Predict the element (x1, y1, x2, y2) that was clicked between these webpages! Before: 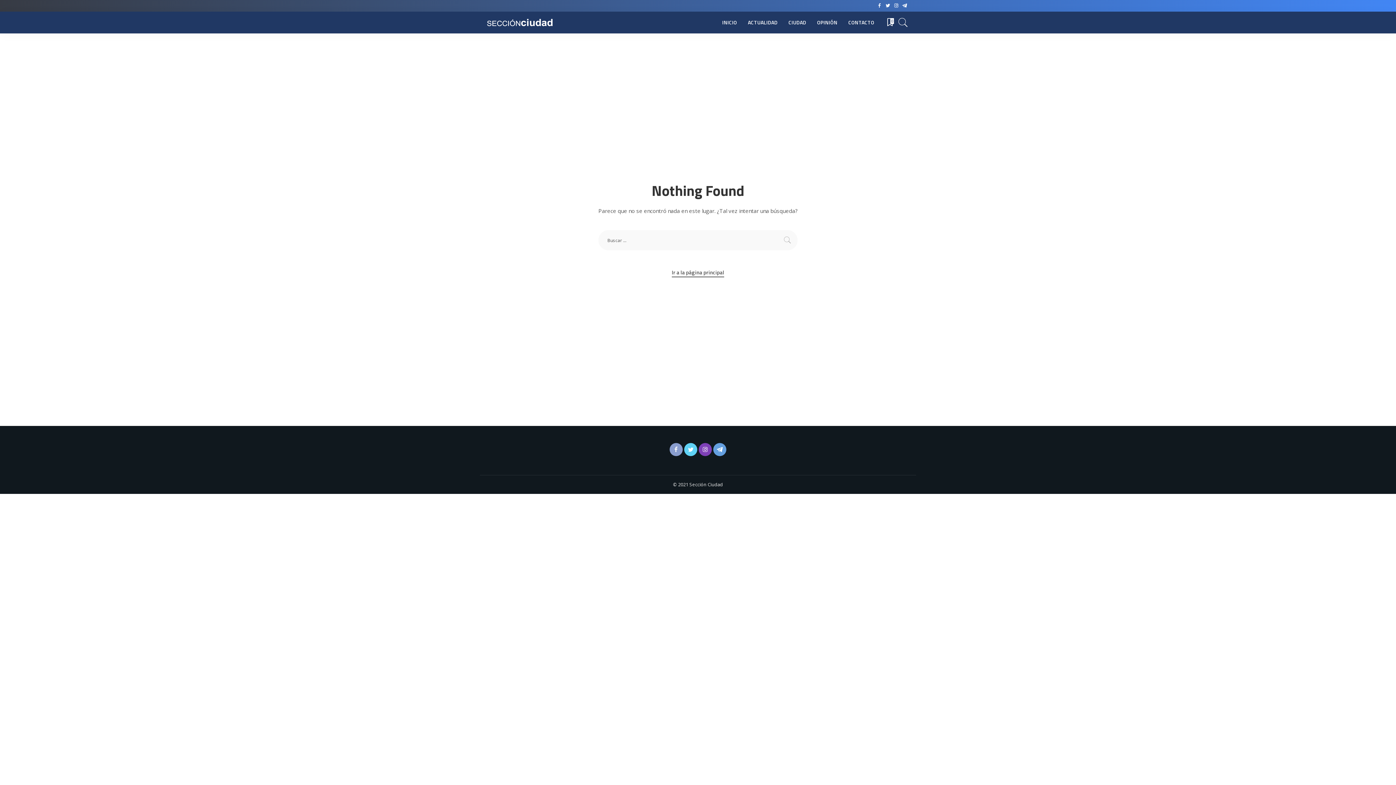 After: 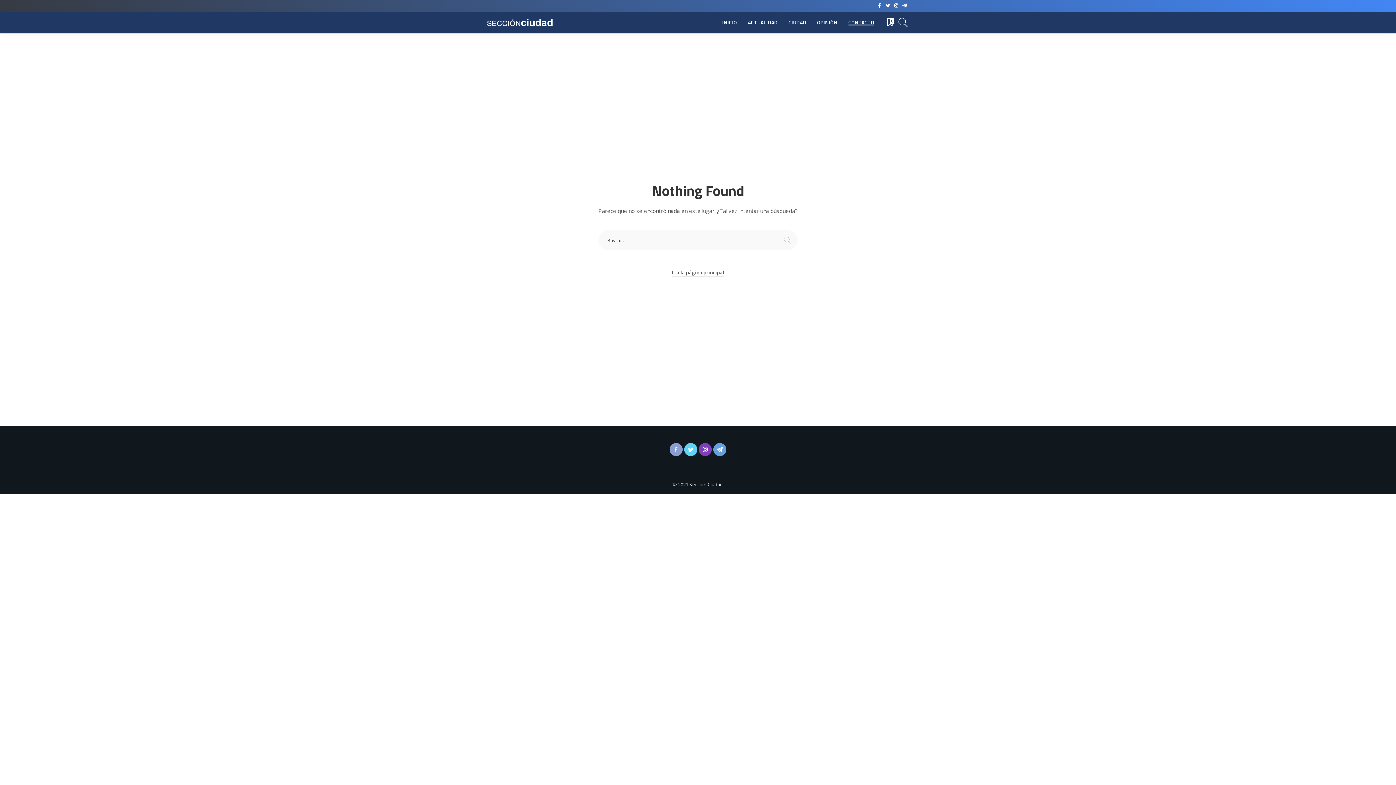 Action: label: CONTACTO bbox: (843, 11, 880, 33)